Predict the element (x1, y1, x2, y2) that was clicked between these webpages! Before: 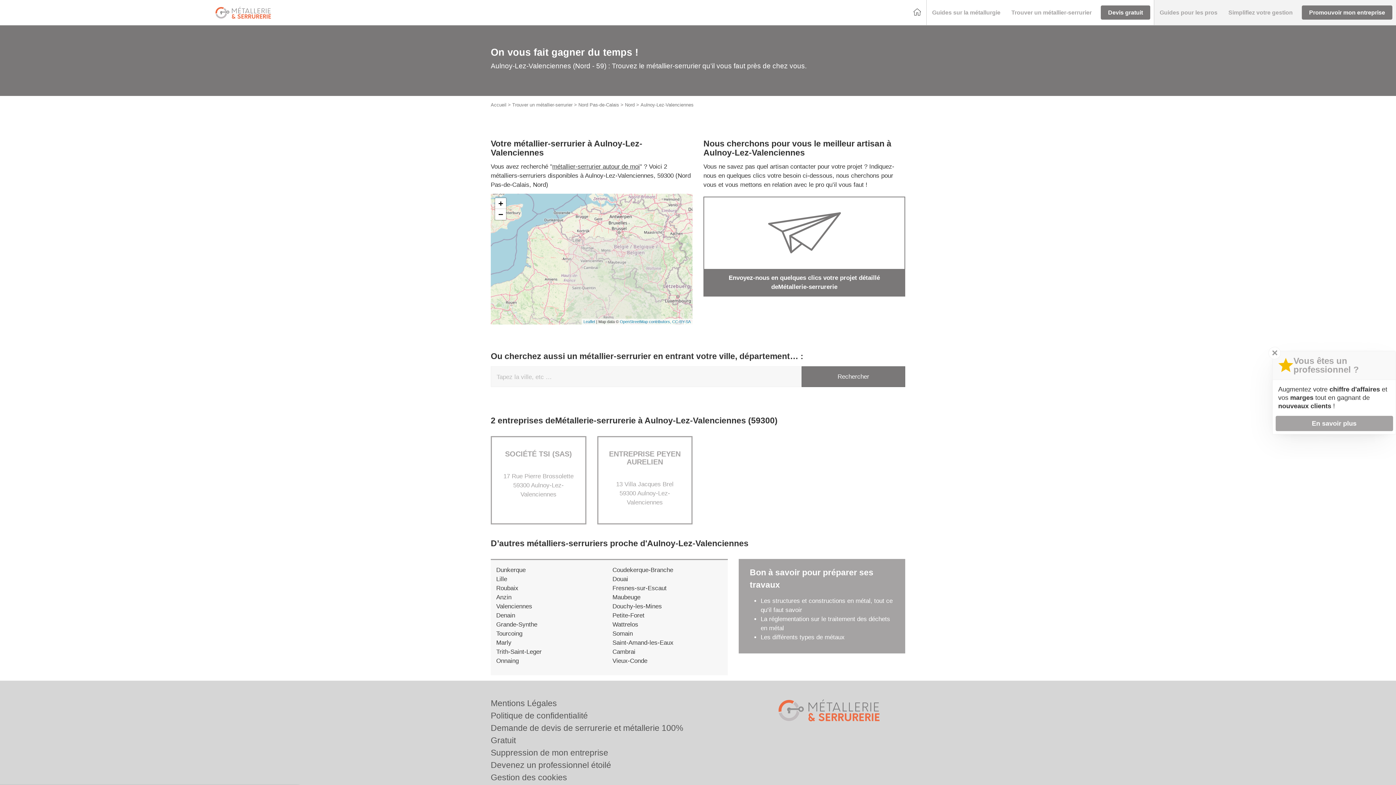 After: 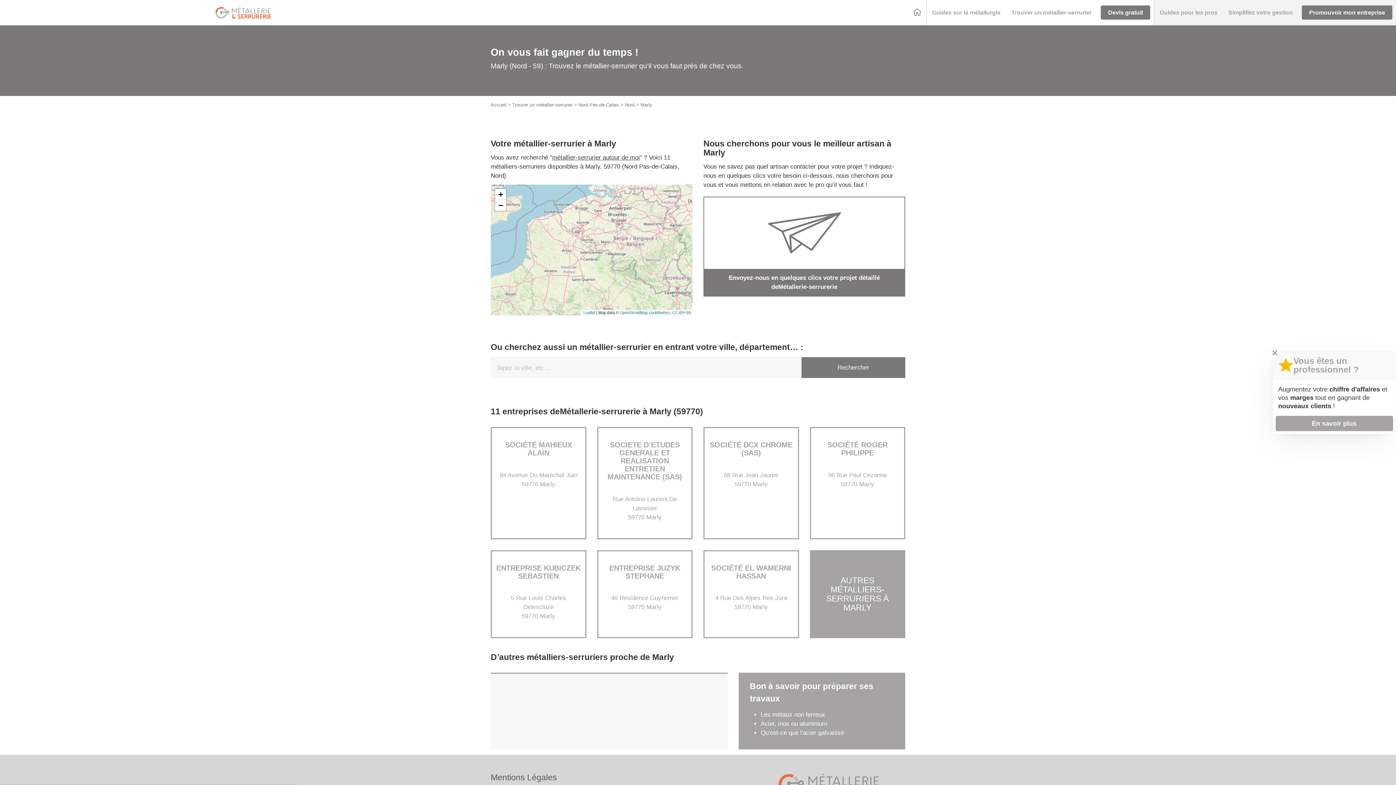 Action: bbox: (496, 639, 511, 646) label: Marly